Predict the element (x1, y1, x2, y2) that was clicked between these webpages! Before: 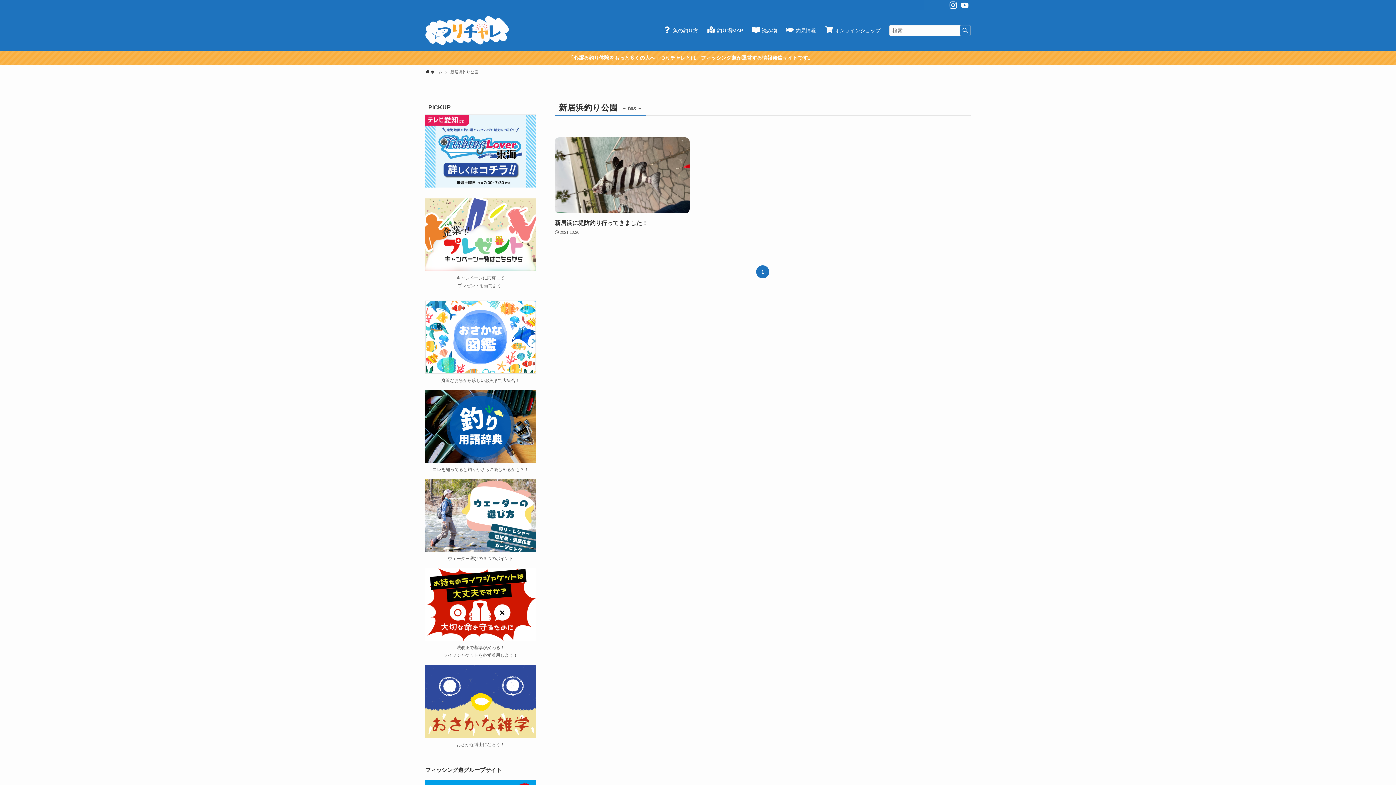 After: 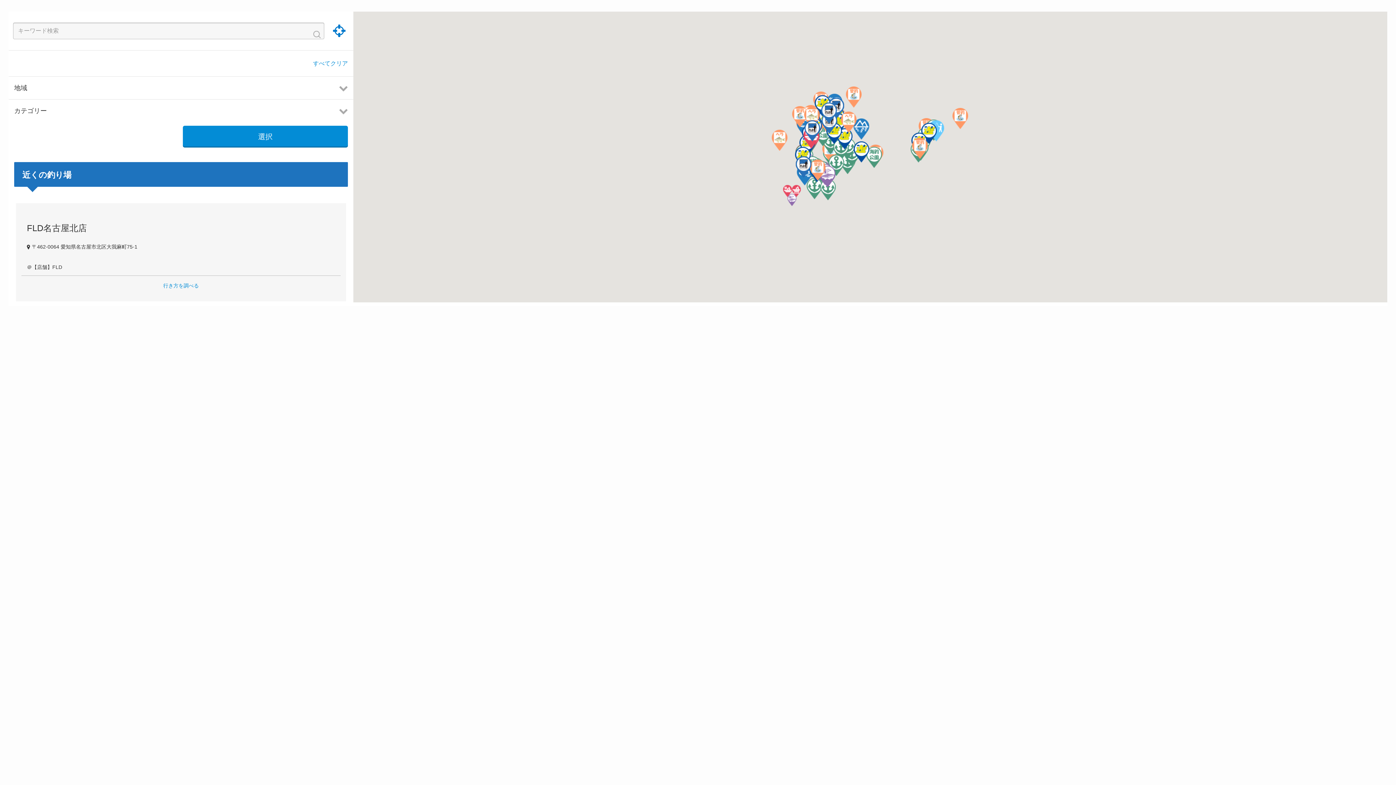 Action: bbox: (702, 10, 747, 50) label:  釣り場MAP